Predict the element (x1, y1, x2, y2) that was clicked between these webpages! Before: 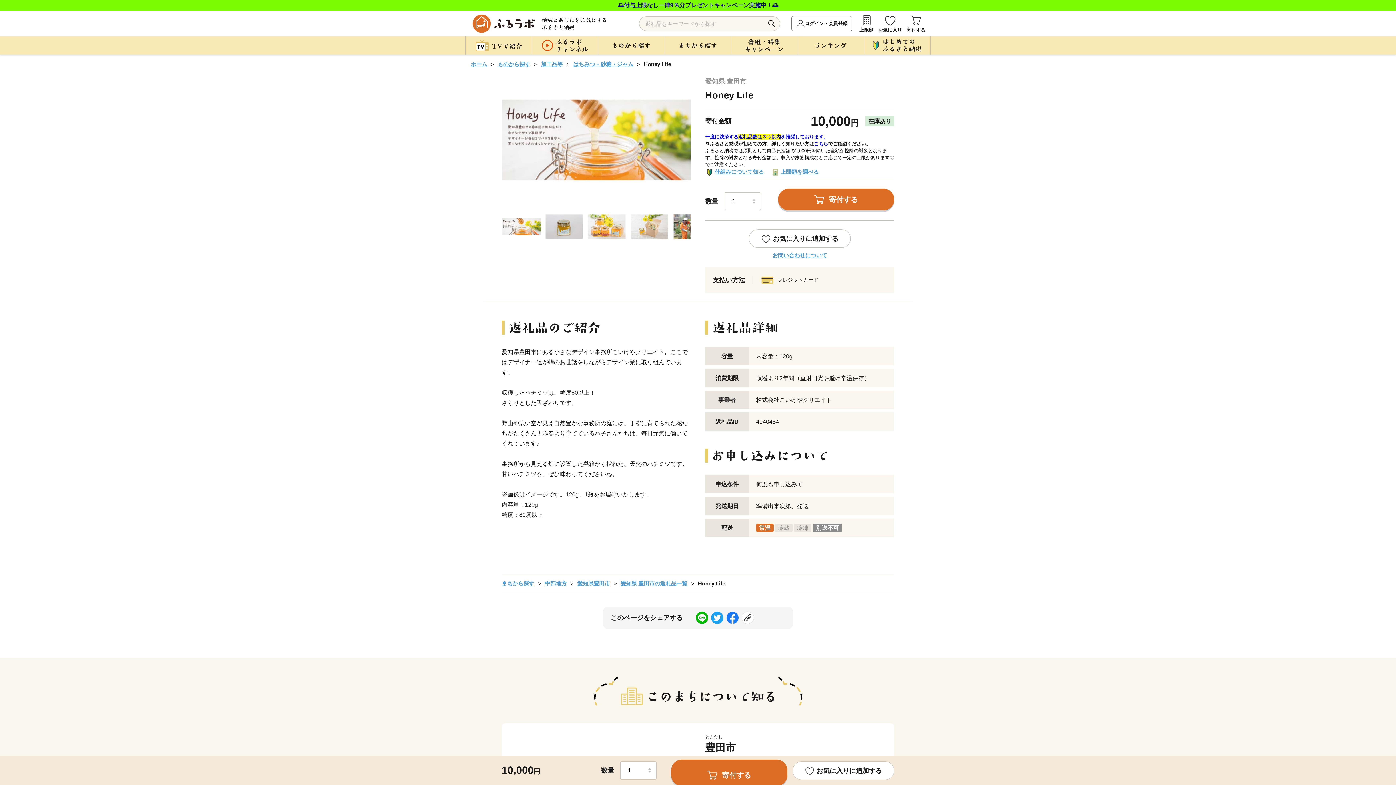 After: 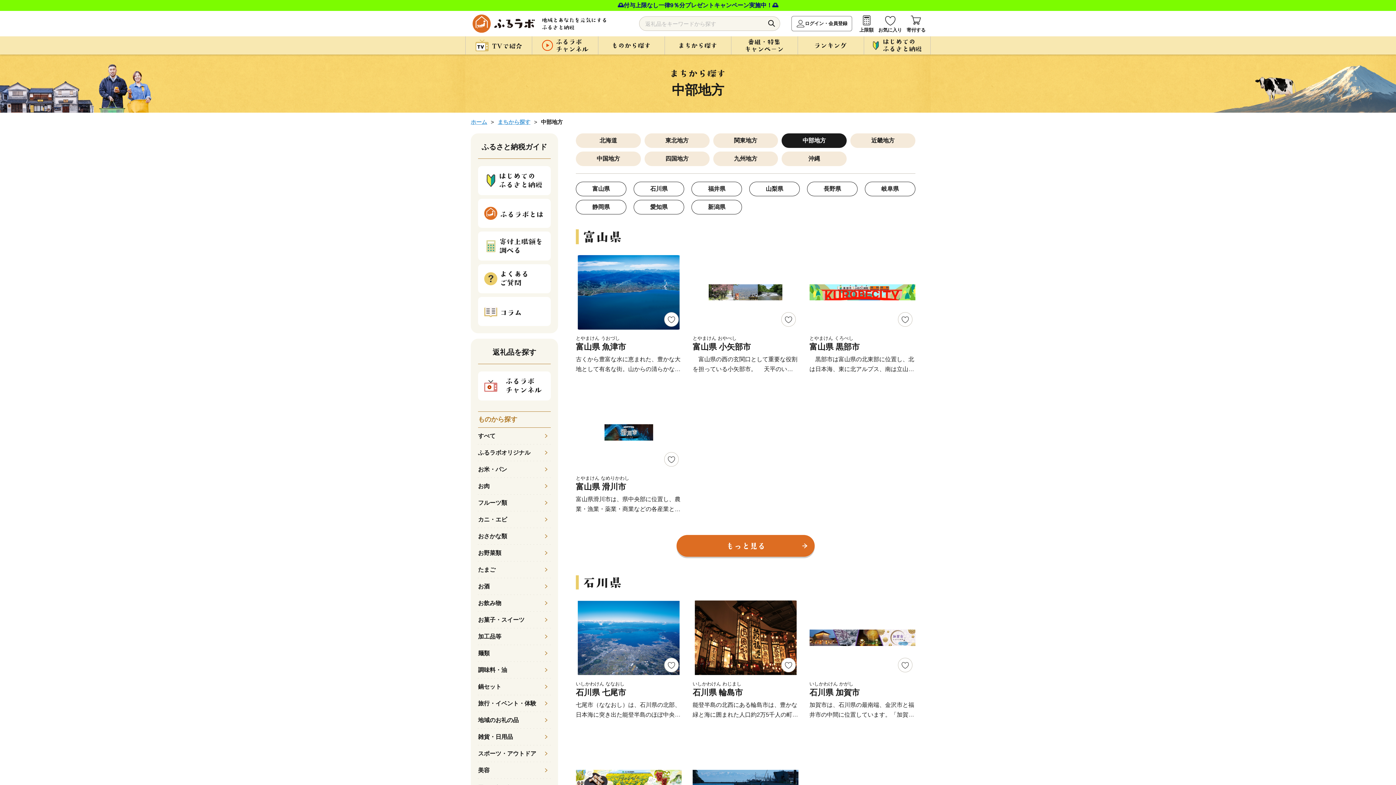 Action: label: 中部地方 bbox: (545, 580, 566, 586)